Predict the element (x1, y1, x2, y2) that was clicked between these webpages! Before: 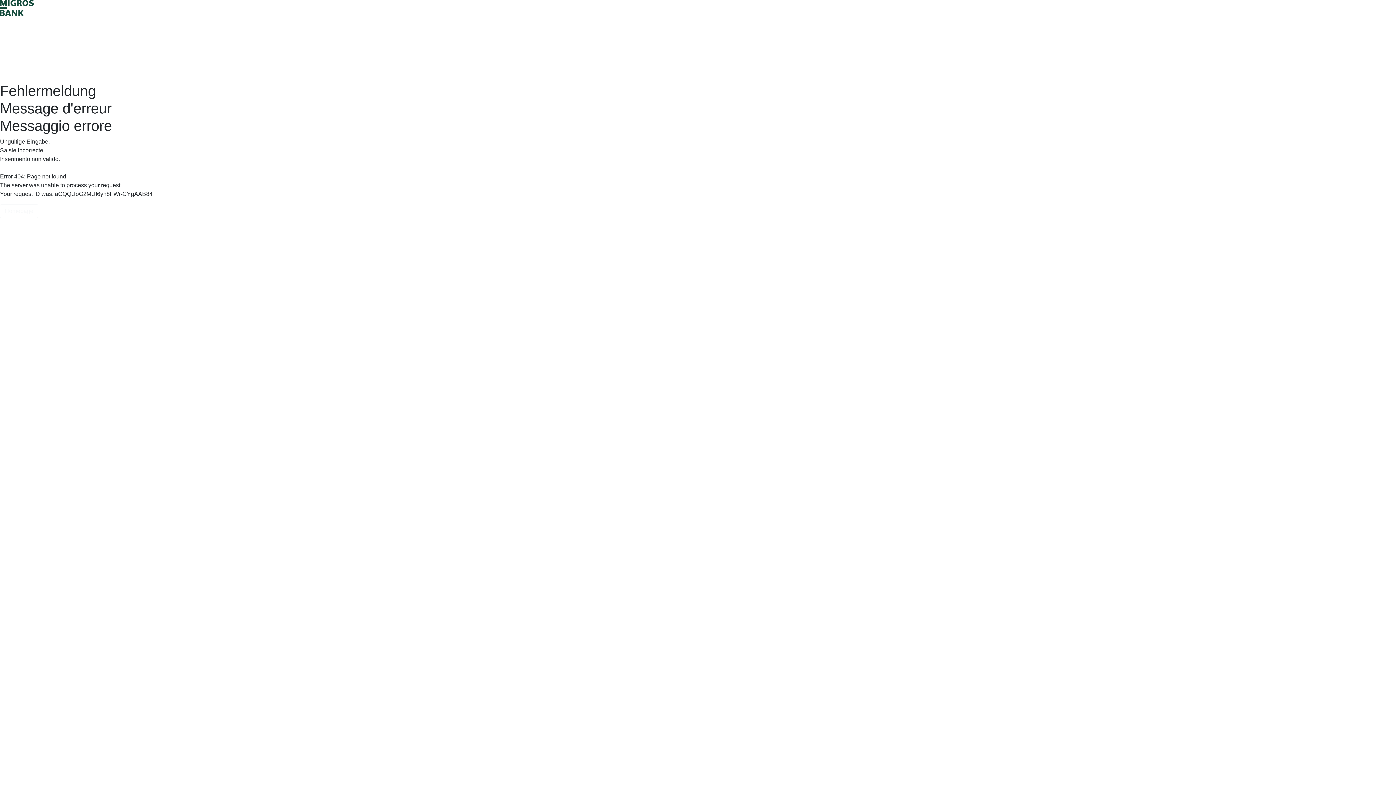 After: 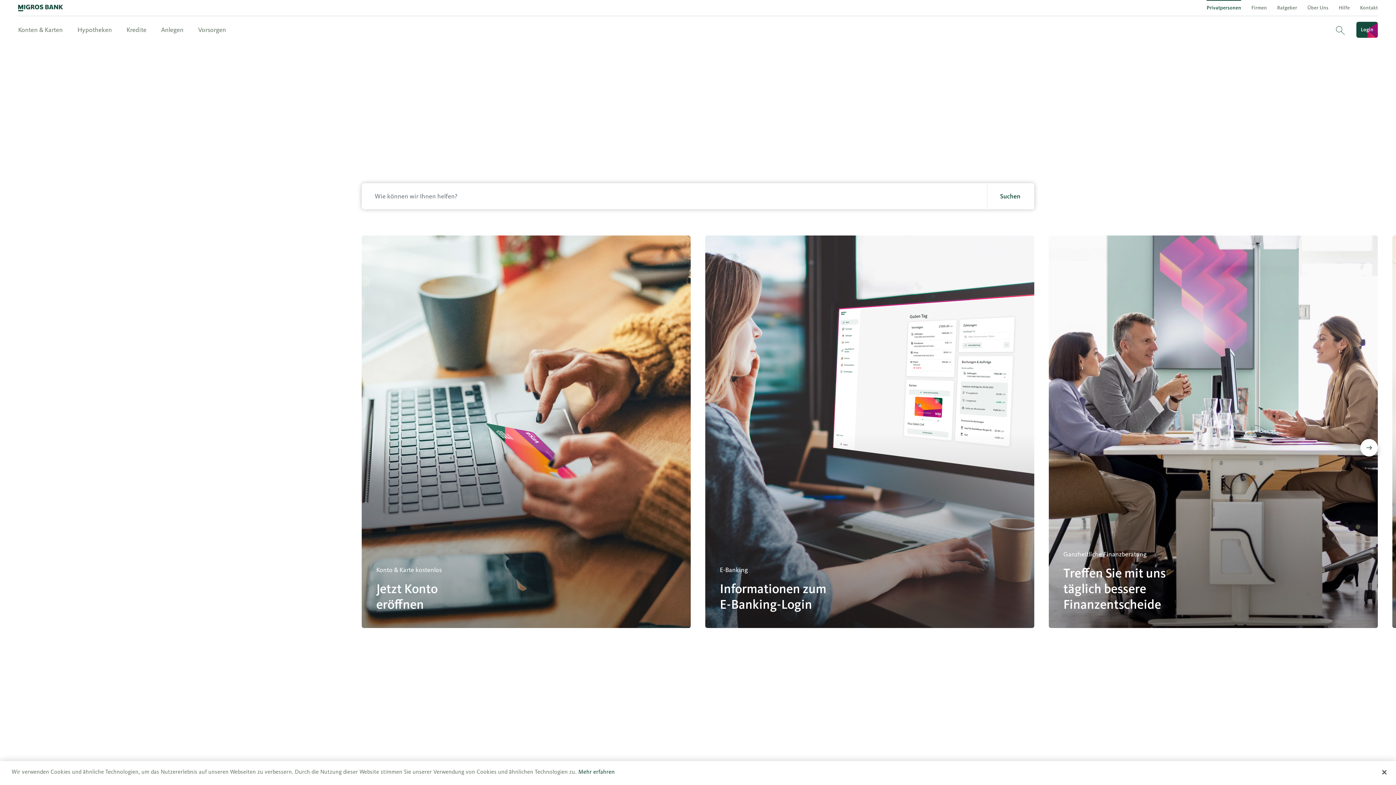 Action: bbox: (0, 204, 38, 218) label: Homepage